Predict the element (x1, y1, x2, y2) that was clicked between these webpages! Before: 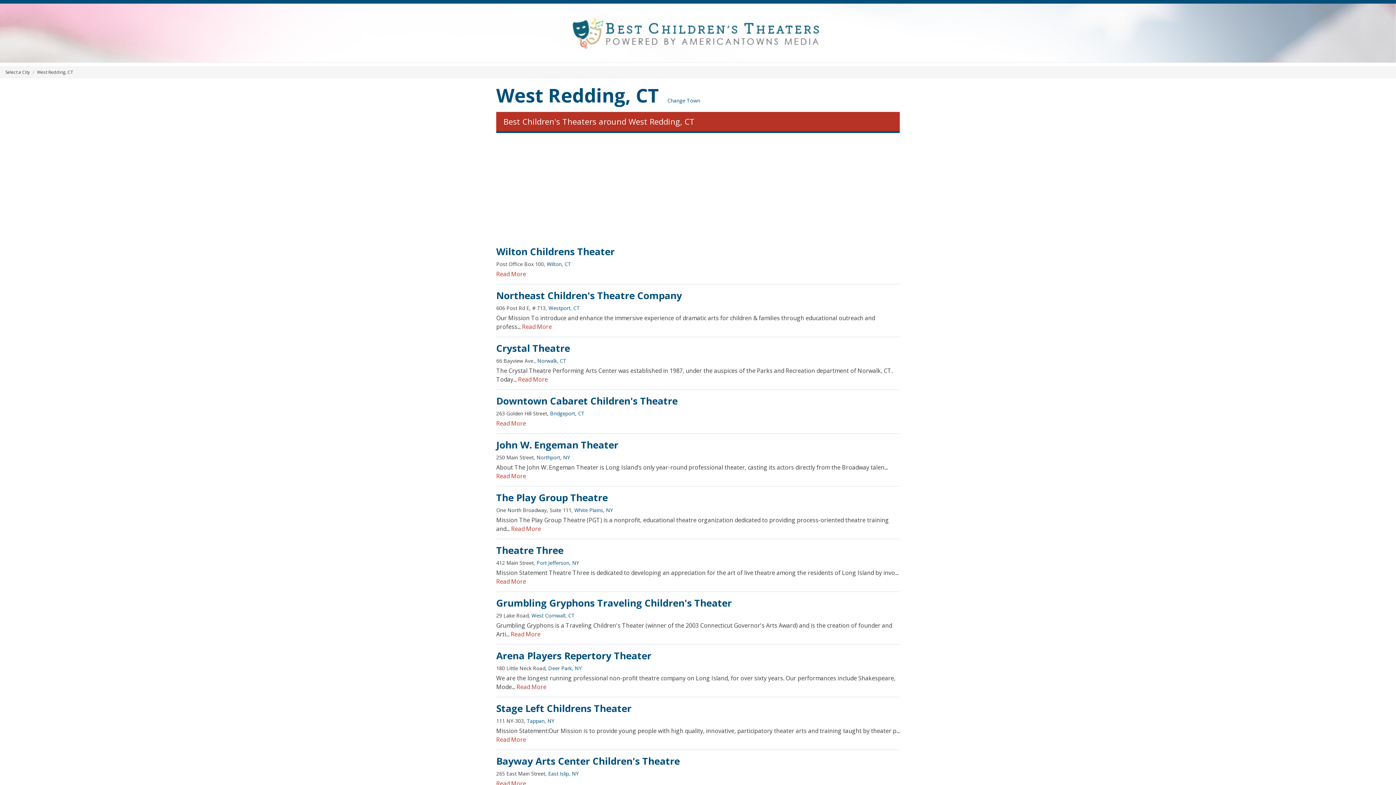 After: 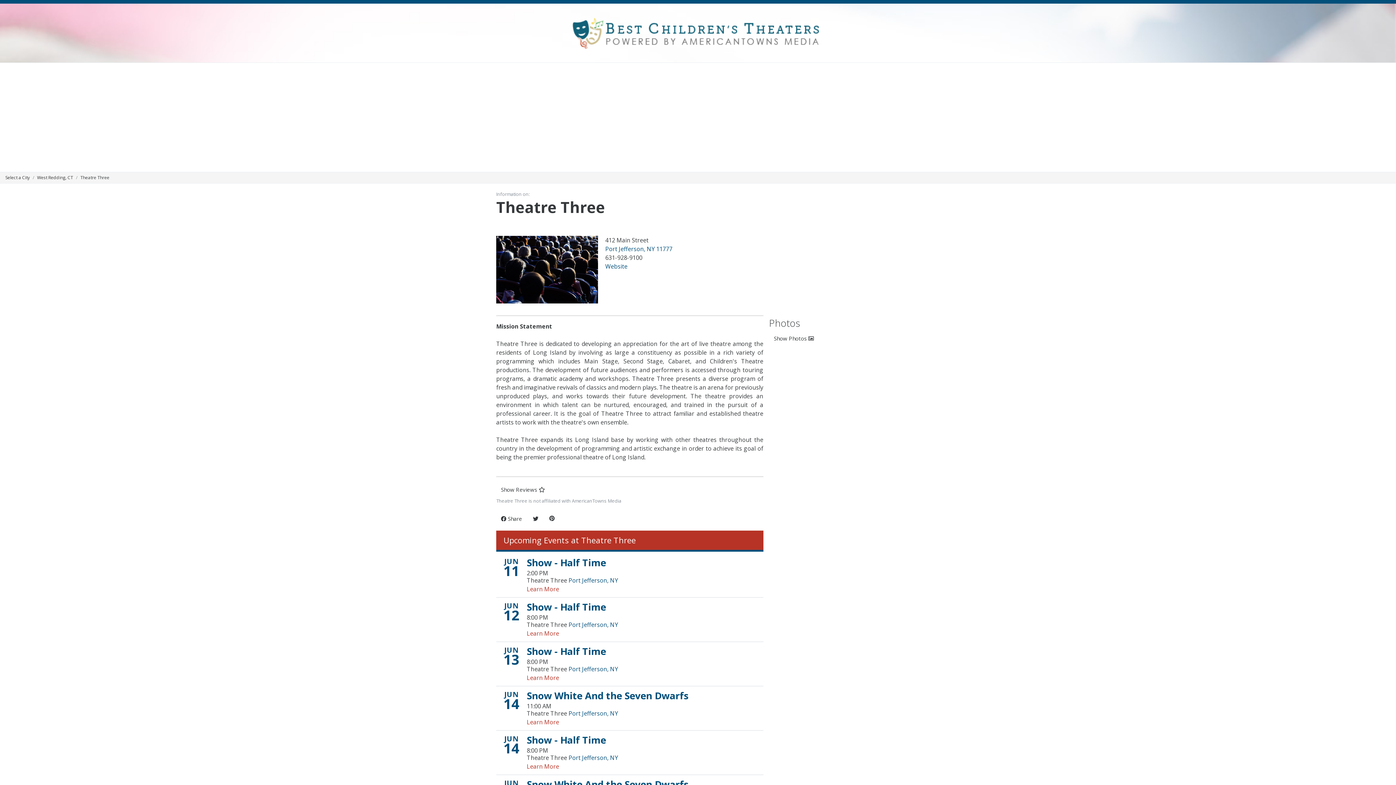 Action: bbox: (496, 543, 563, 556) label: Theatre Three